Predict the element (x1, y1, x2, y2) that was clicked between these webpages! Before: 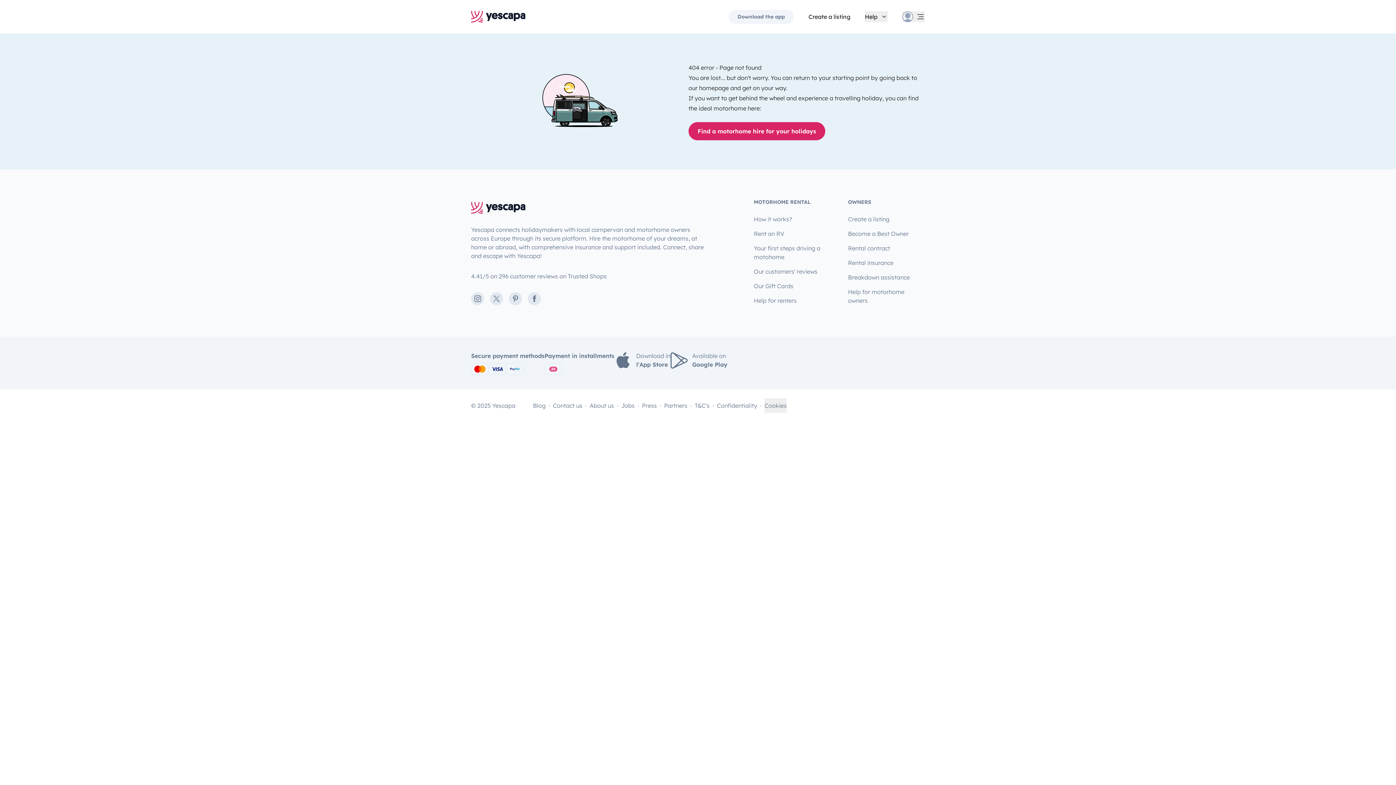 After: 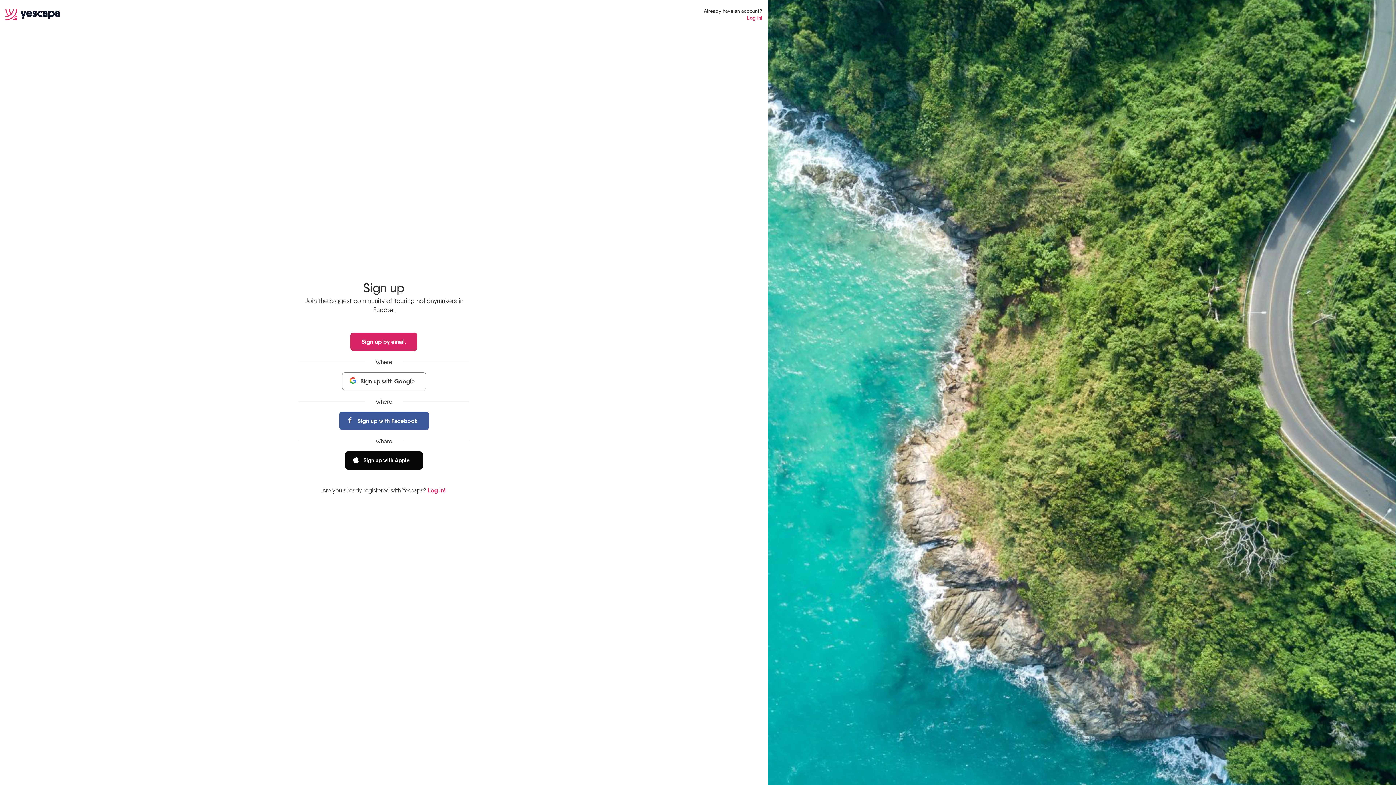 Action: label: Create a listing bbox: (848, 212, 889, 226)